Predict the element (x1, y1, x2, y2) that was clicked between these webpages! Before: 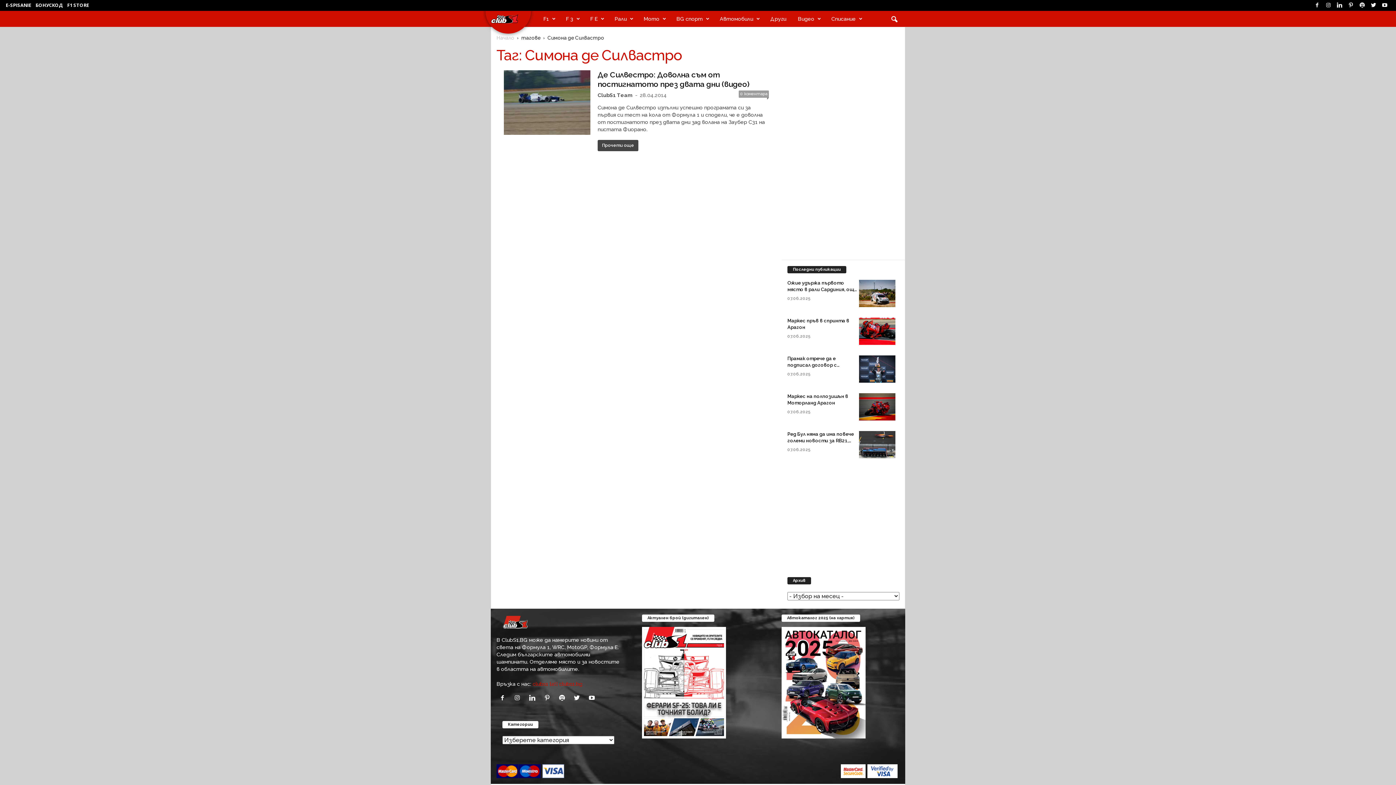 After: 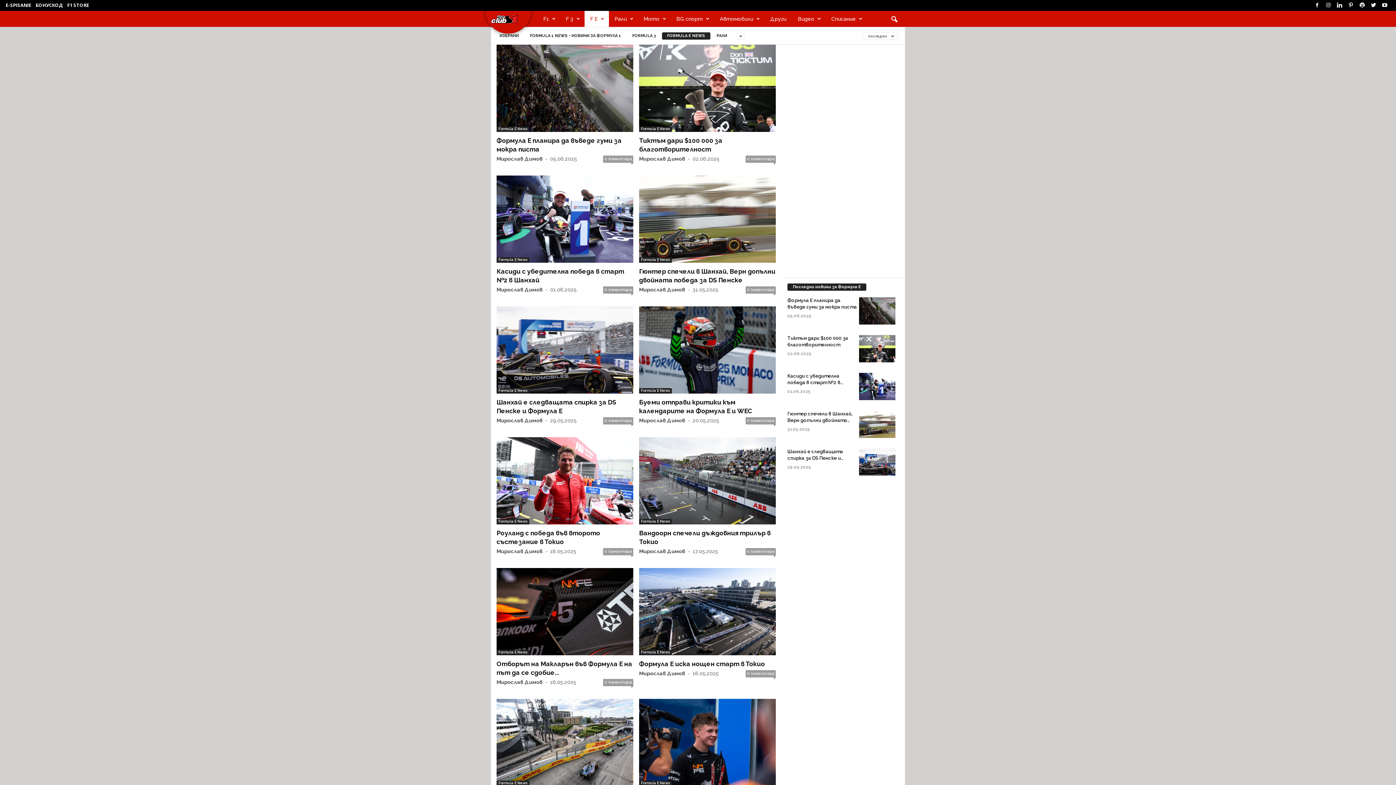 Action: label: F E bbox: (584, 10, 609, 26)